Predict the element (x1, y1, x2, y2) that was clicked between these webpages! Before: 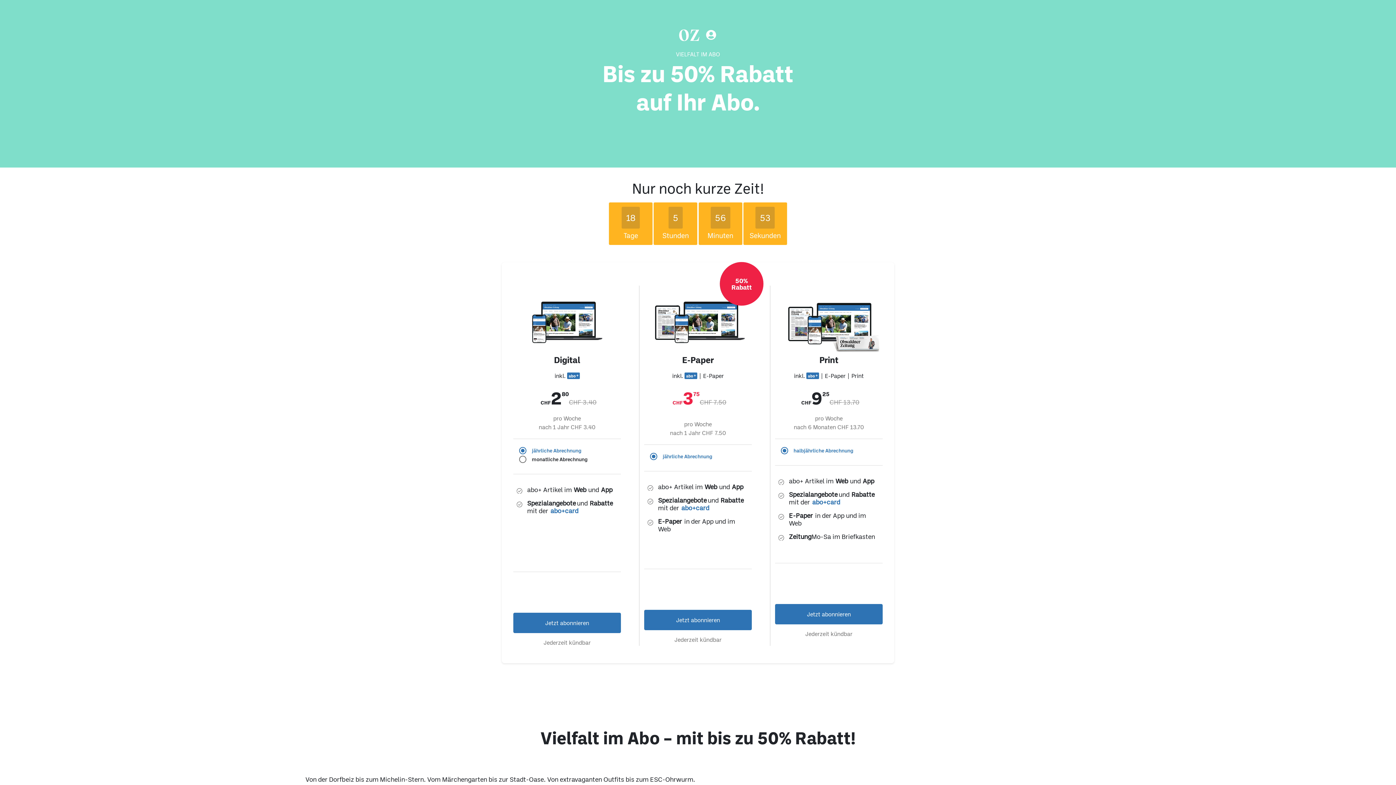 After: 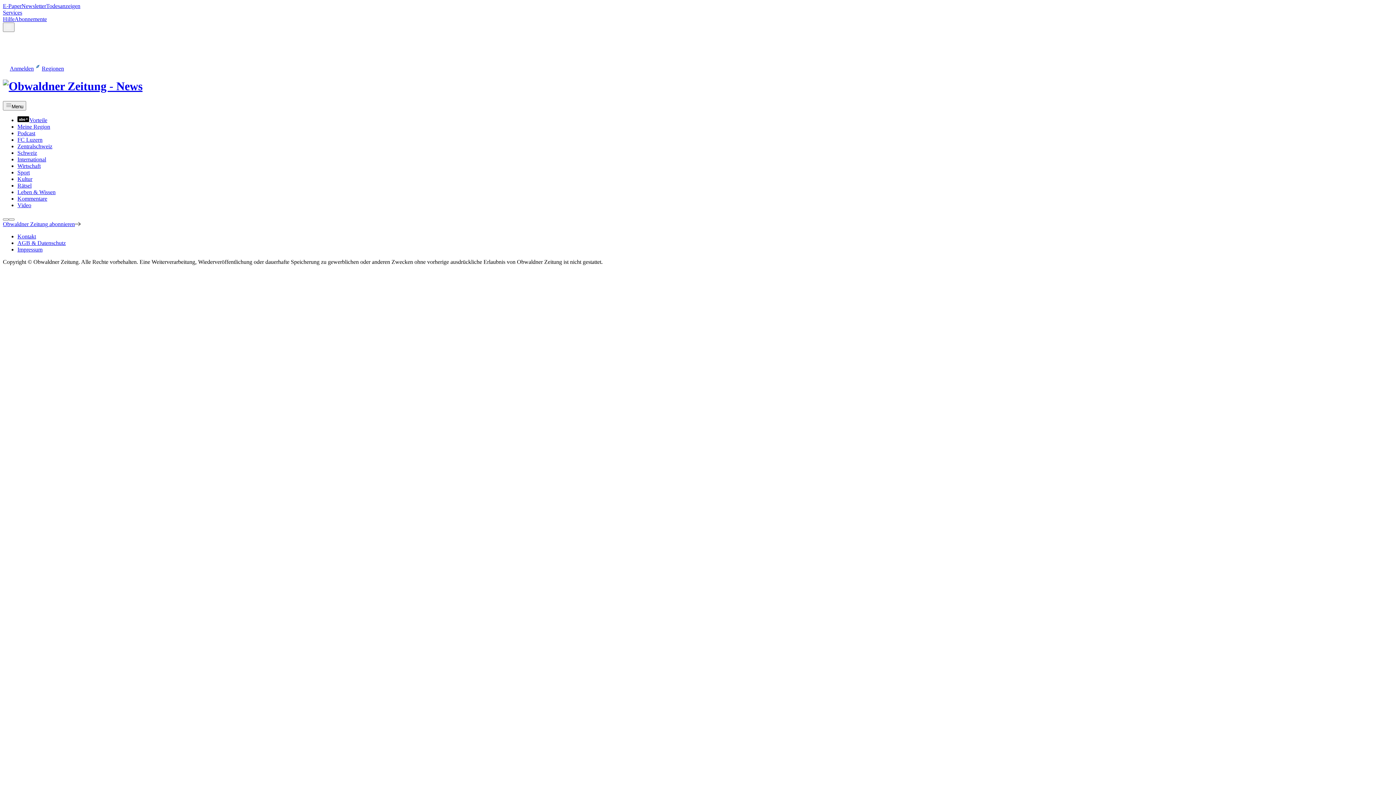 Action: label: Jetzt abonnieren bbox: (644, 561, 752, 581)